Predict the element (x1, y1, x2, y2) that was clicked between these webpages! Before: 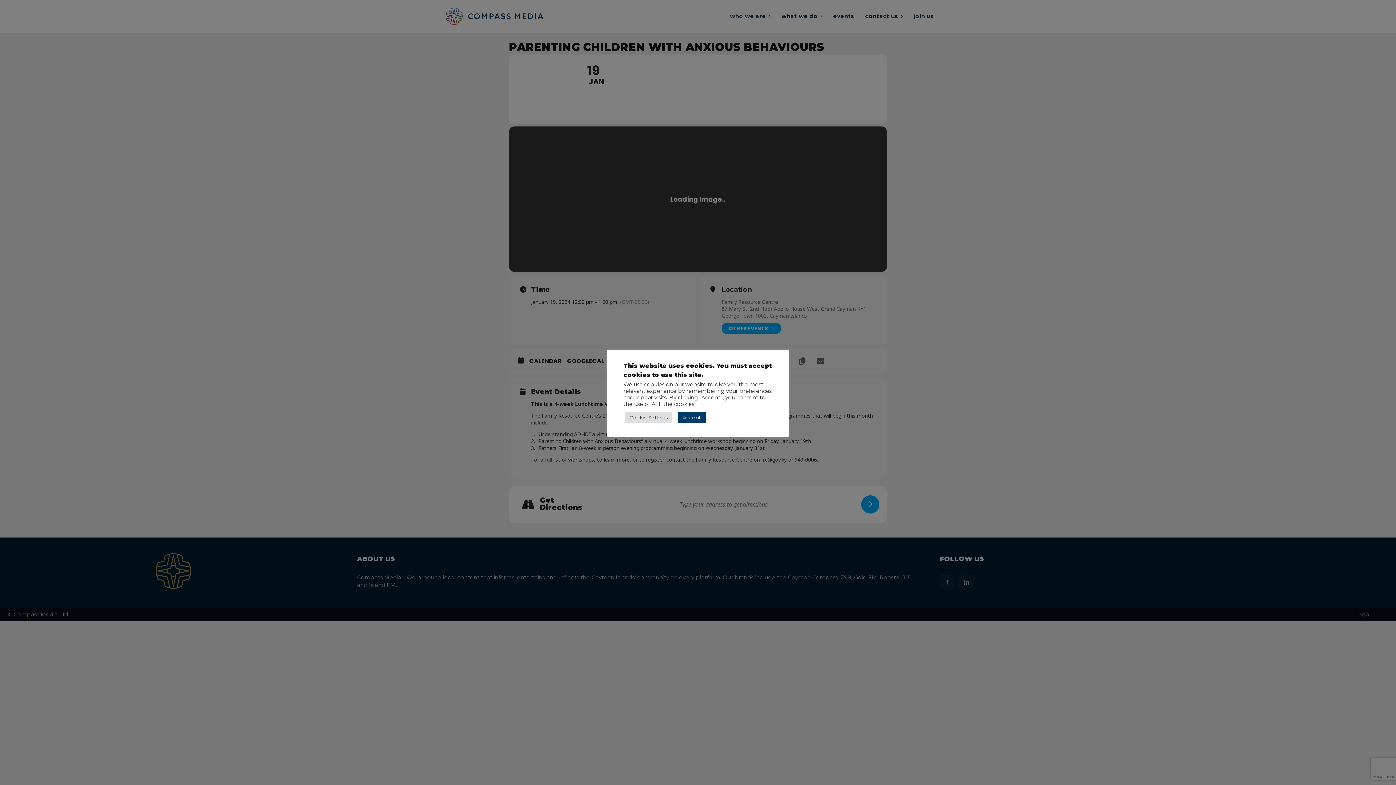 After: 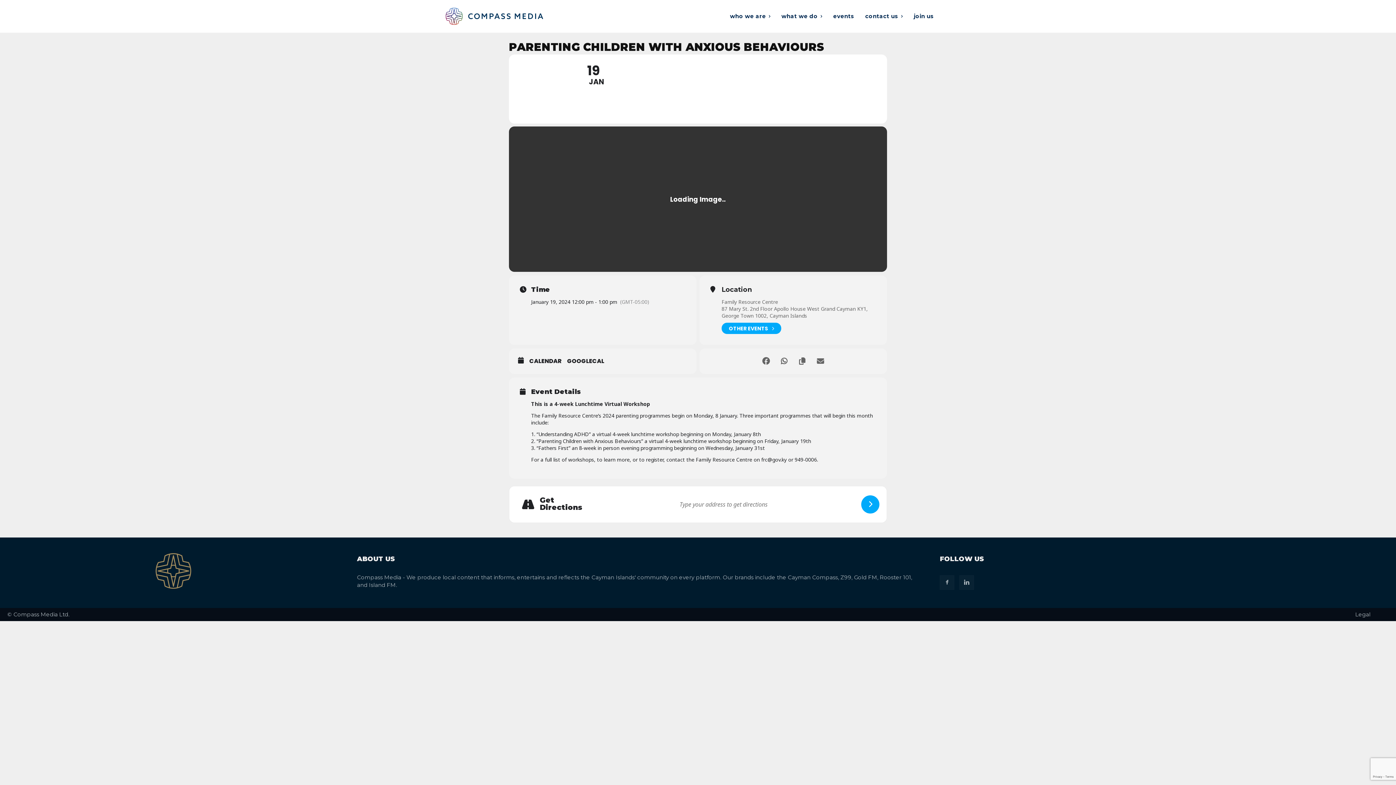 Action: label: Accept bbox: (677, 412, 706, 423)